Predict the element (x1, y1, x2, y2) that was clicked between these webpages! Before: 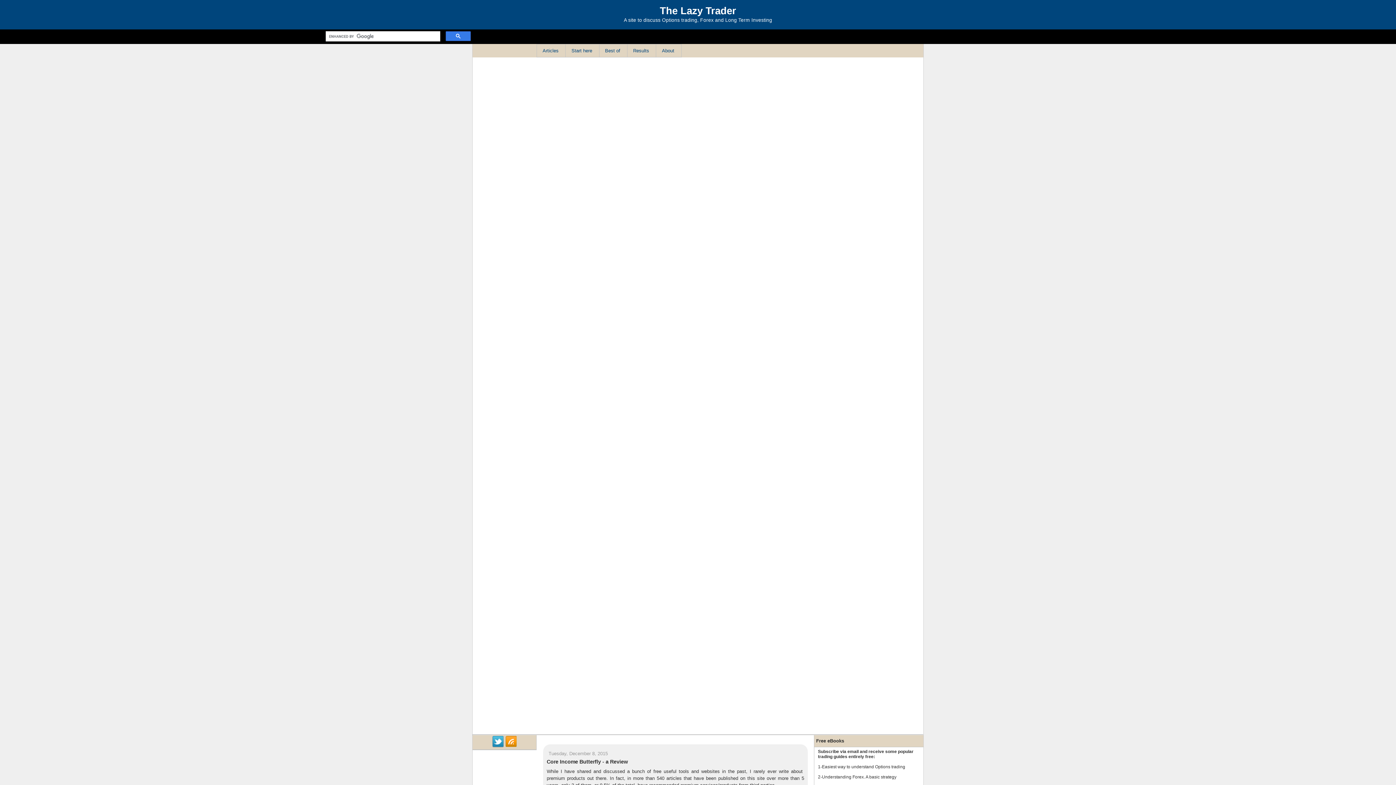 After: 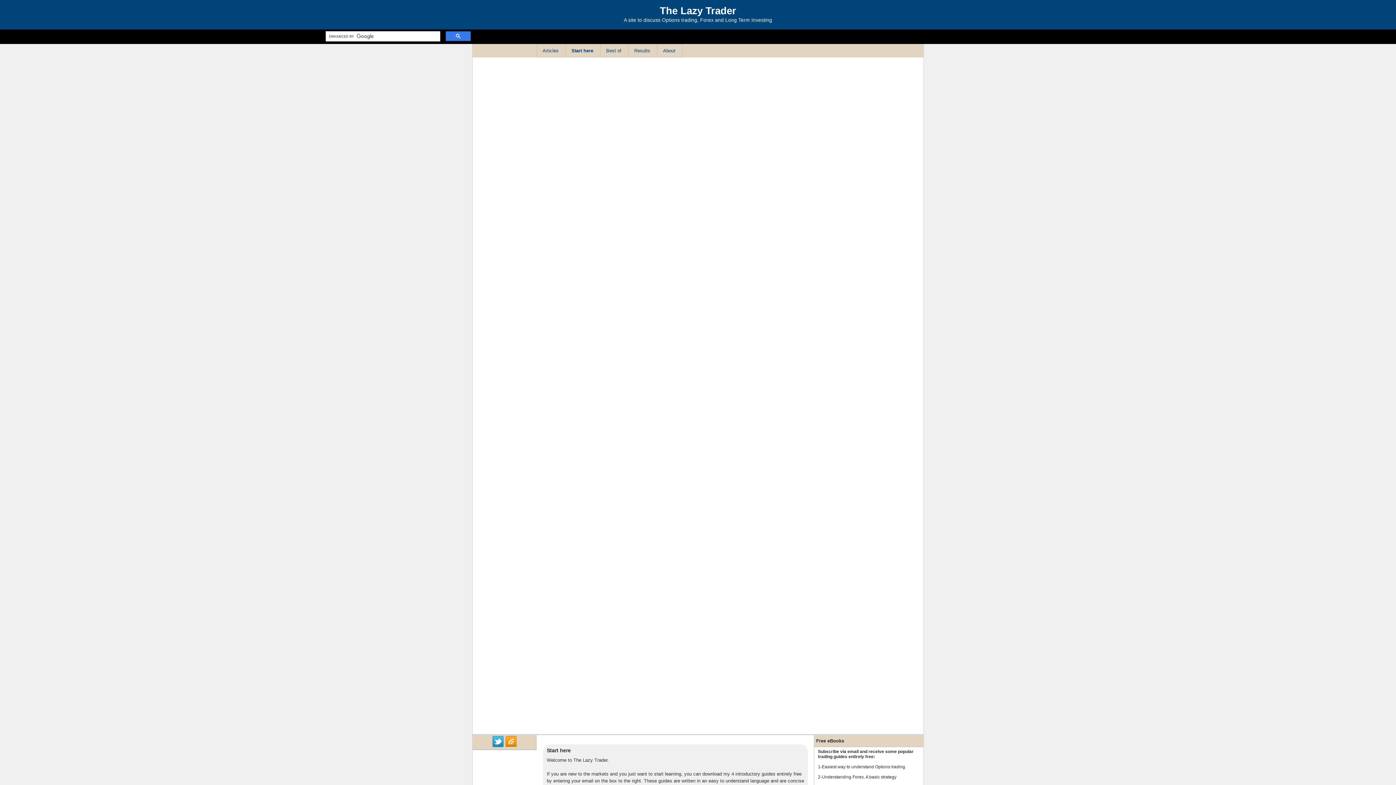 Action: bbox: (565, 44, 598, 56) label: Start here